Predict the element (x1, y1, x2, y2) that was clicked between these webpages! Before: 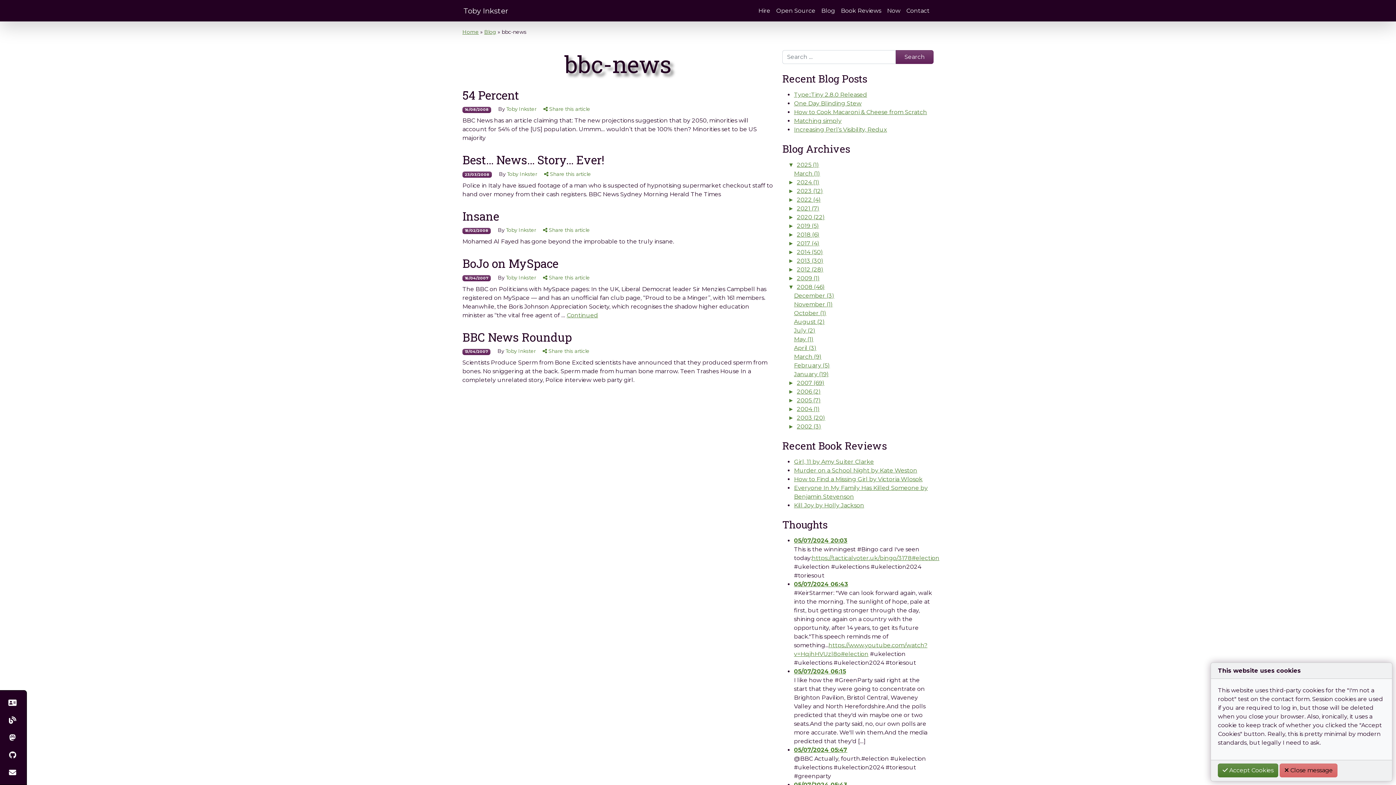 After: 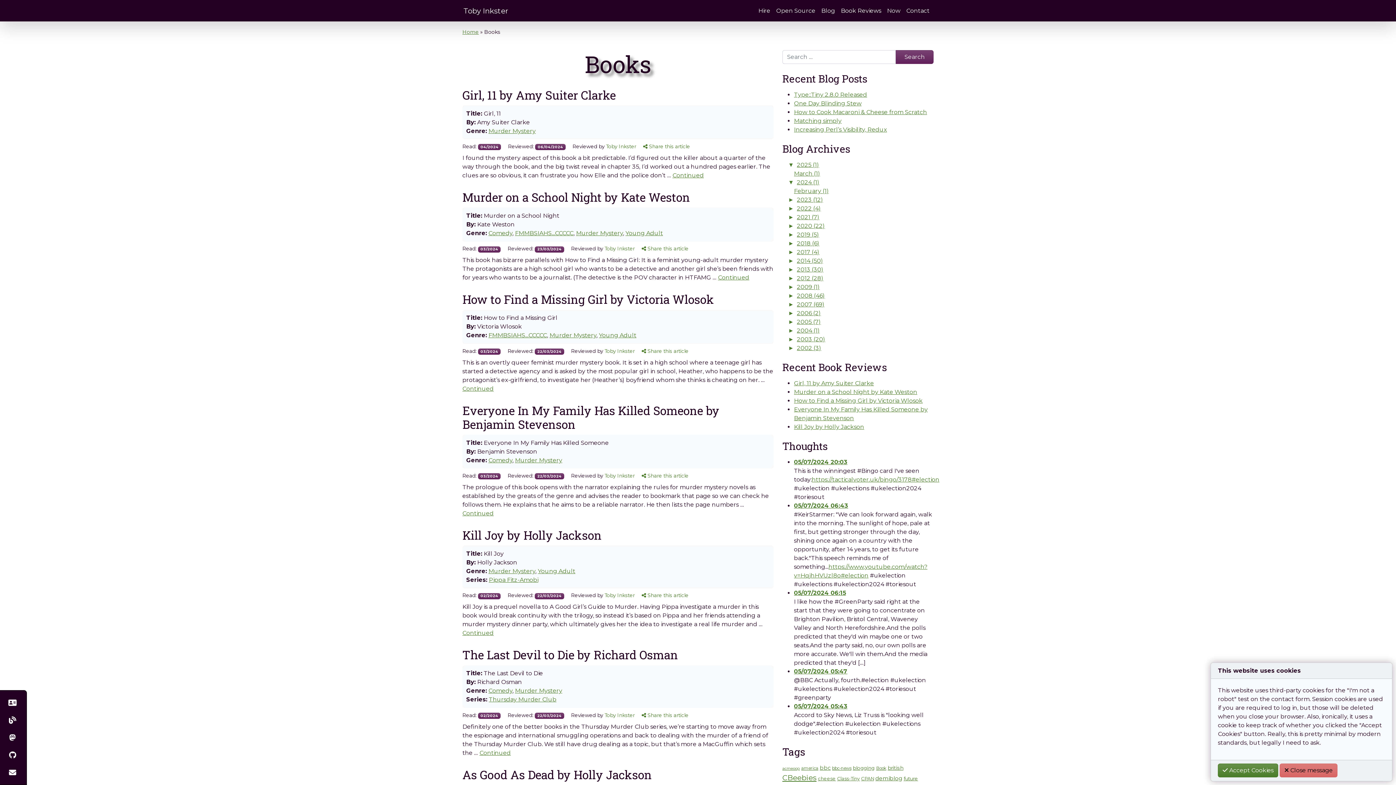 Action: label: Book Reviews bbox: (838, 3, 884, 18)